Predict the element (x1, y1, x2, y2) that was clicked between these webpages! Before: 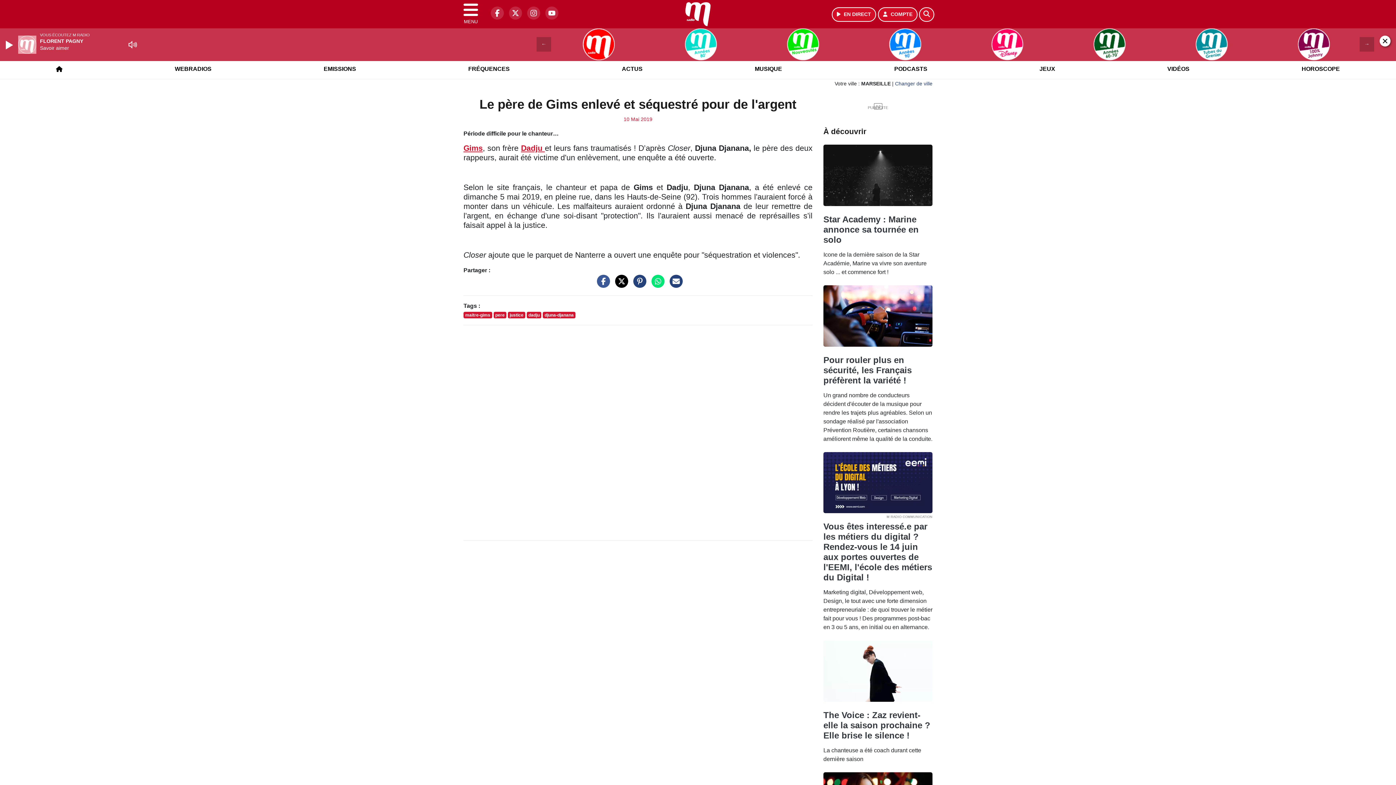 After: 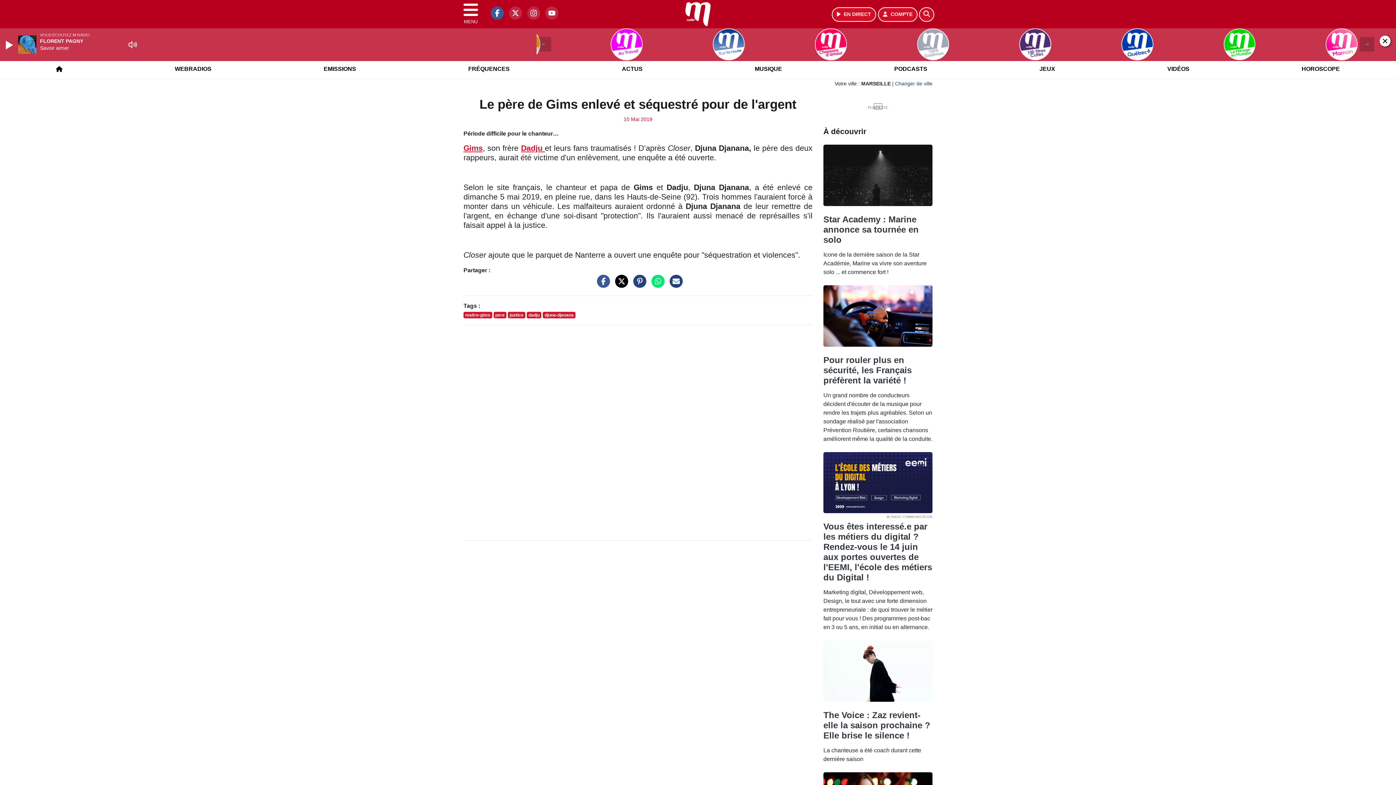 Action: bbox: (487, 13, 504, 19) label: M Radio sur Facebook